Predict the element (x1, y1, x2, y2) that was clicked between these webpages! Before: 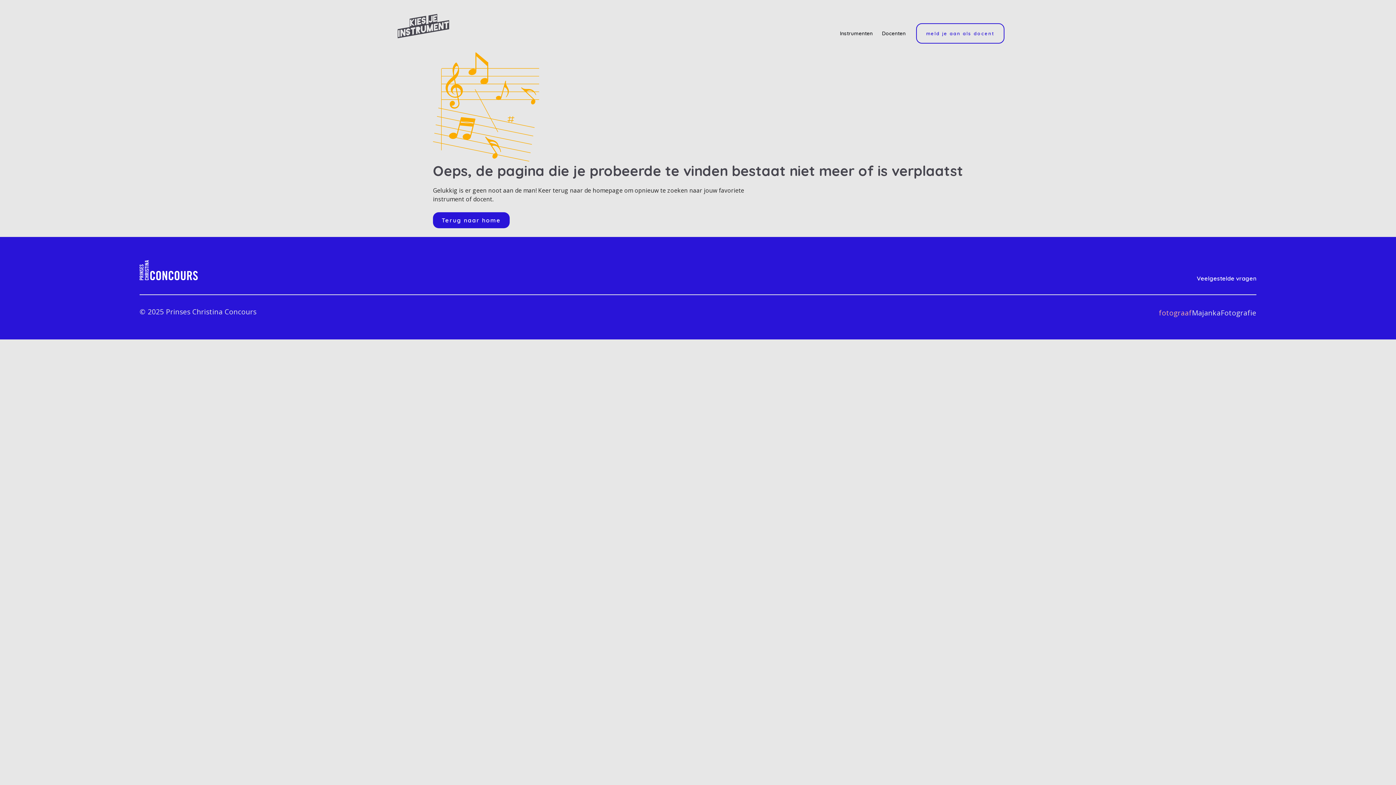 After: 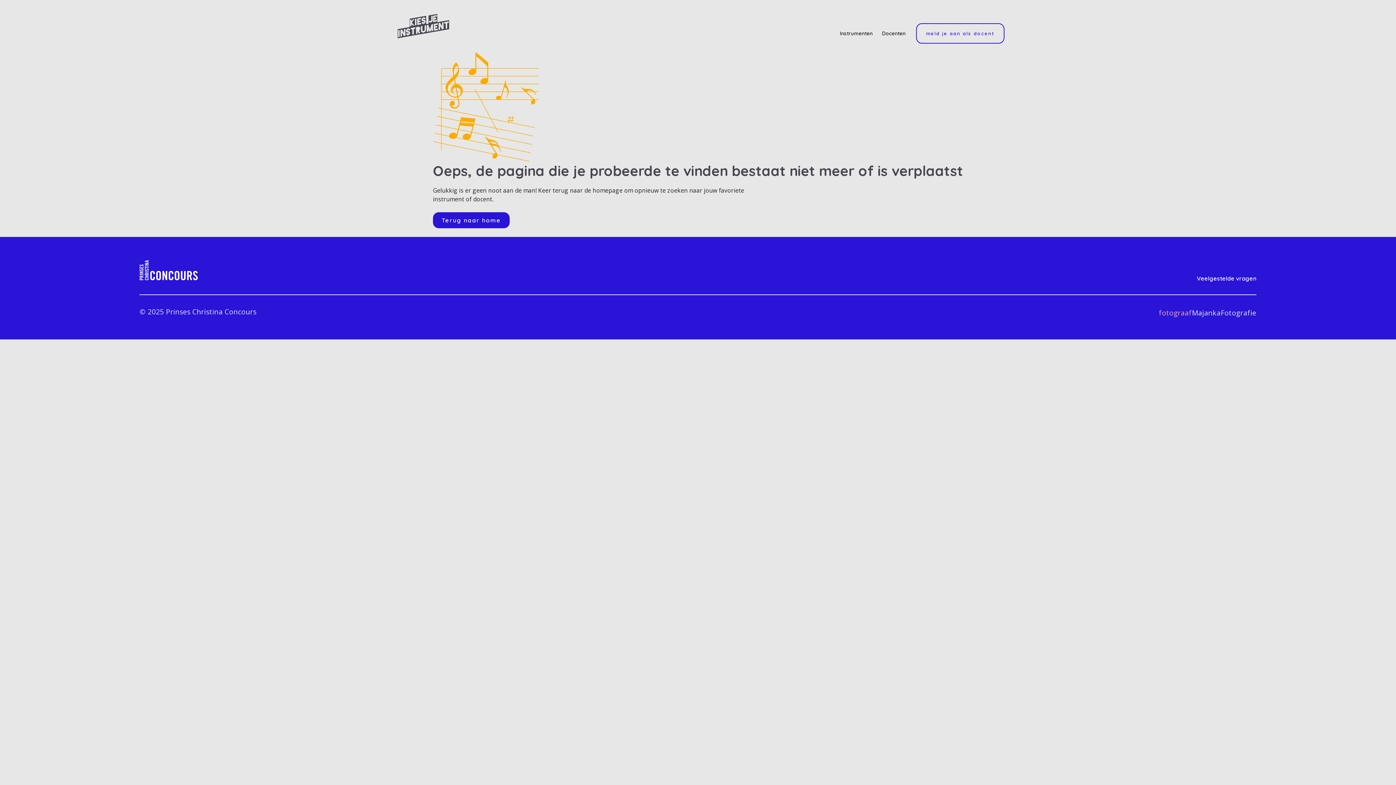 Action: bbox: (139, 260, 197, 282)